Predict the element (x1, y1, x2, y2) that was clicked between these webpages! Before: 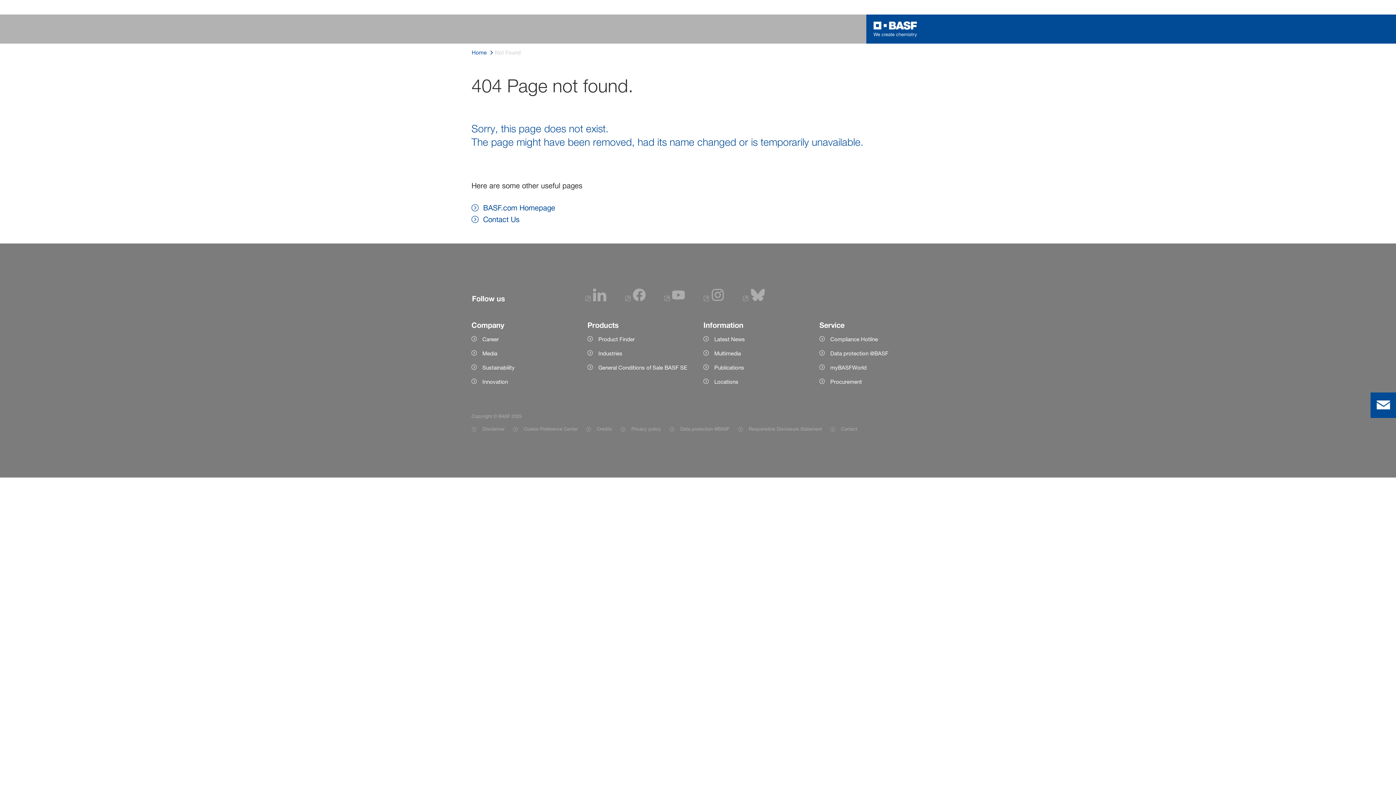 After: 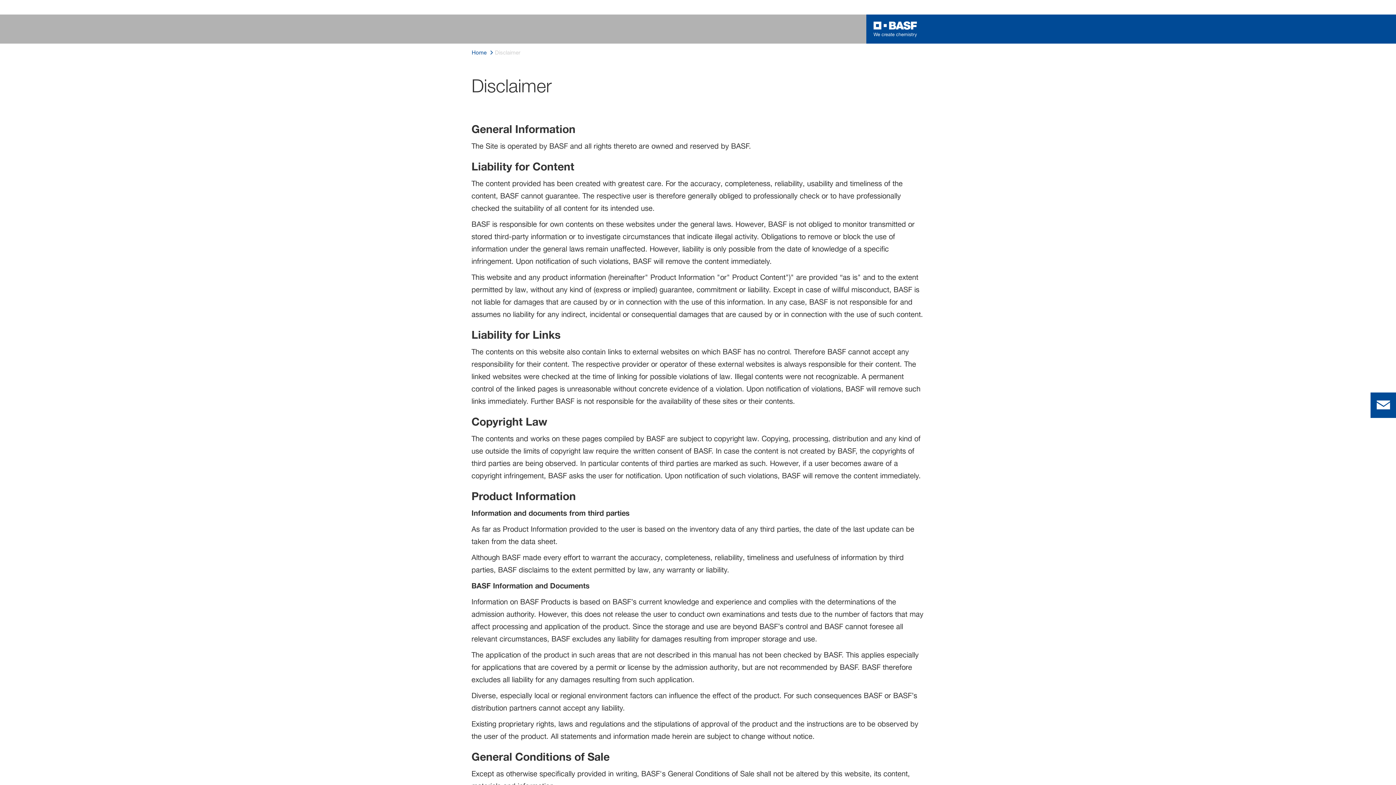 Action: label: Item link bbox: (471, 424, 504, 433)